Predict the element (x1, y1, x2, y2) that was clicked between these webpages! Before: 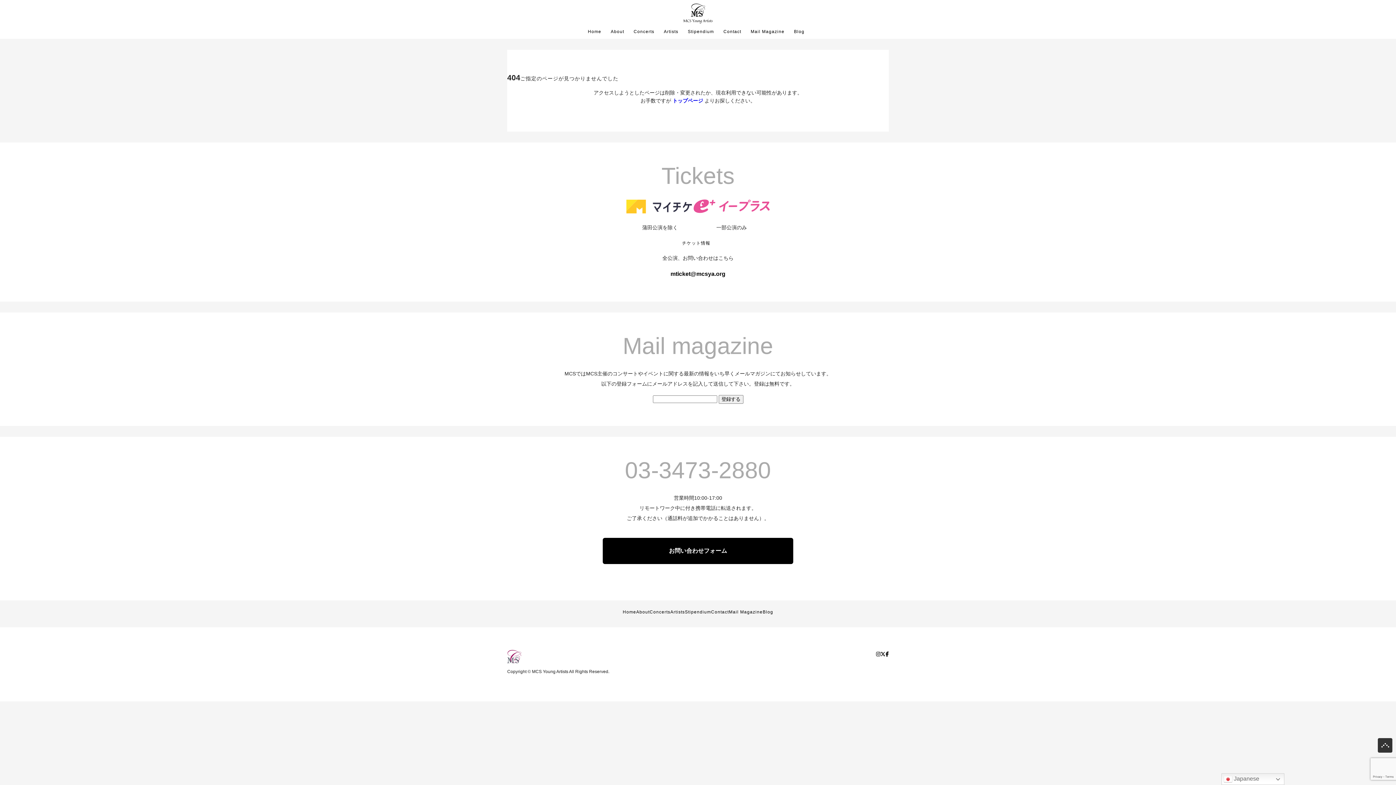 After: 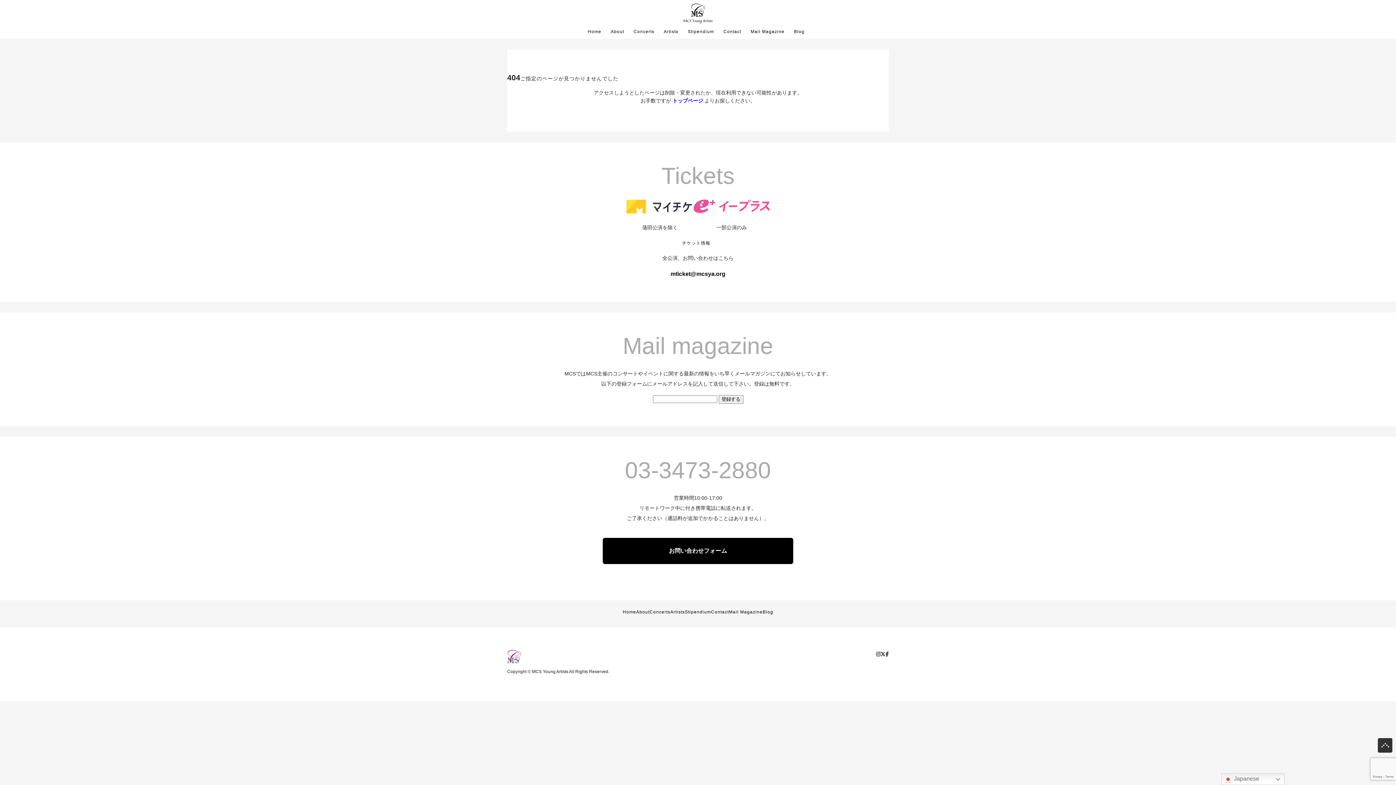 Action: bbox: (885, 651, 889, 657)